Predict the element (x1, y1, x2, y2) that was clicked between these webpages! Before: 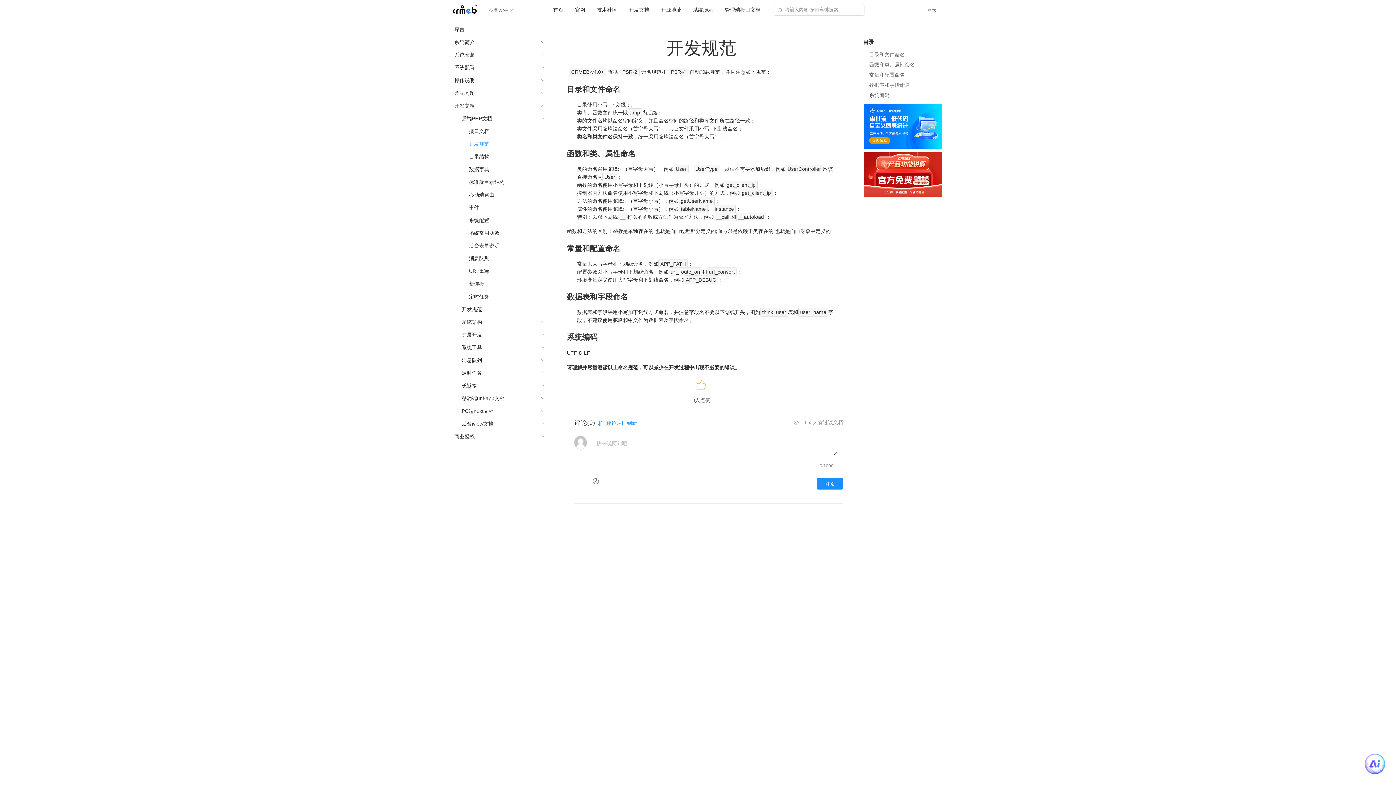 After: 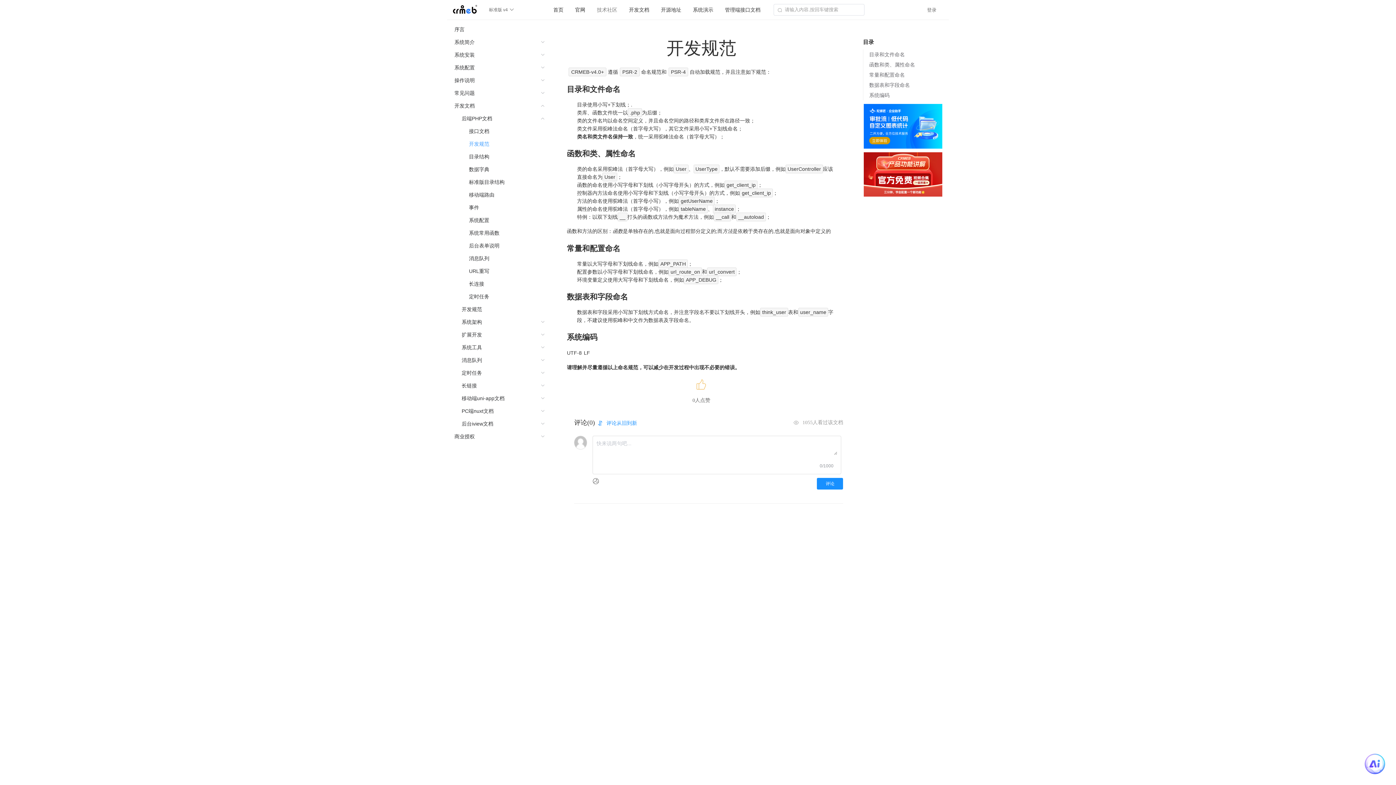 Action: label: 技术社区 bbox: (597, 6, 629, 12)